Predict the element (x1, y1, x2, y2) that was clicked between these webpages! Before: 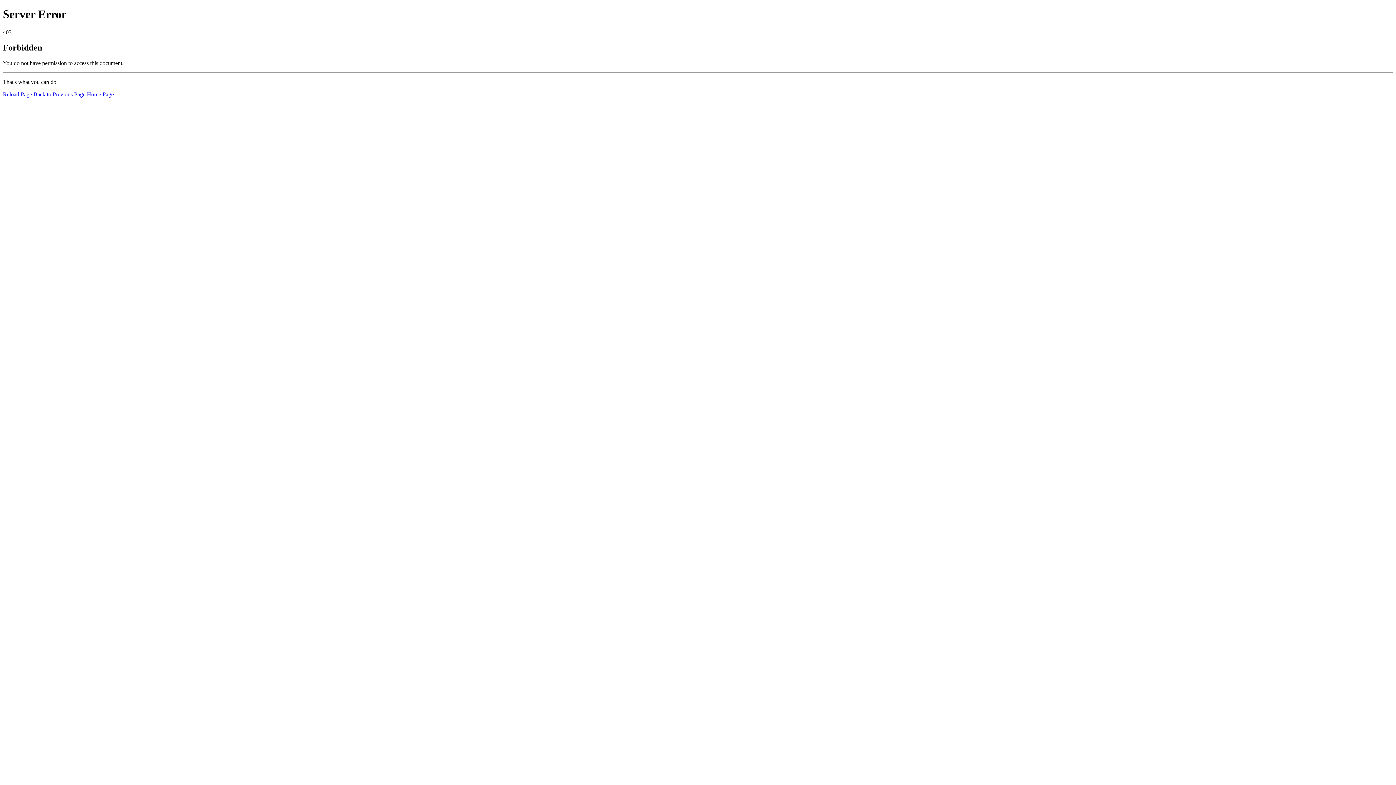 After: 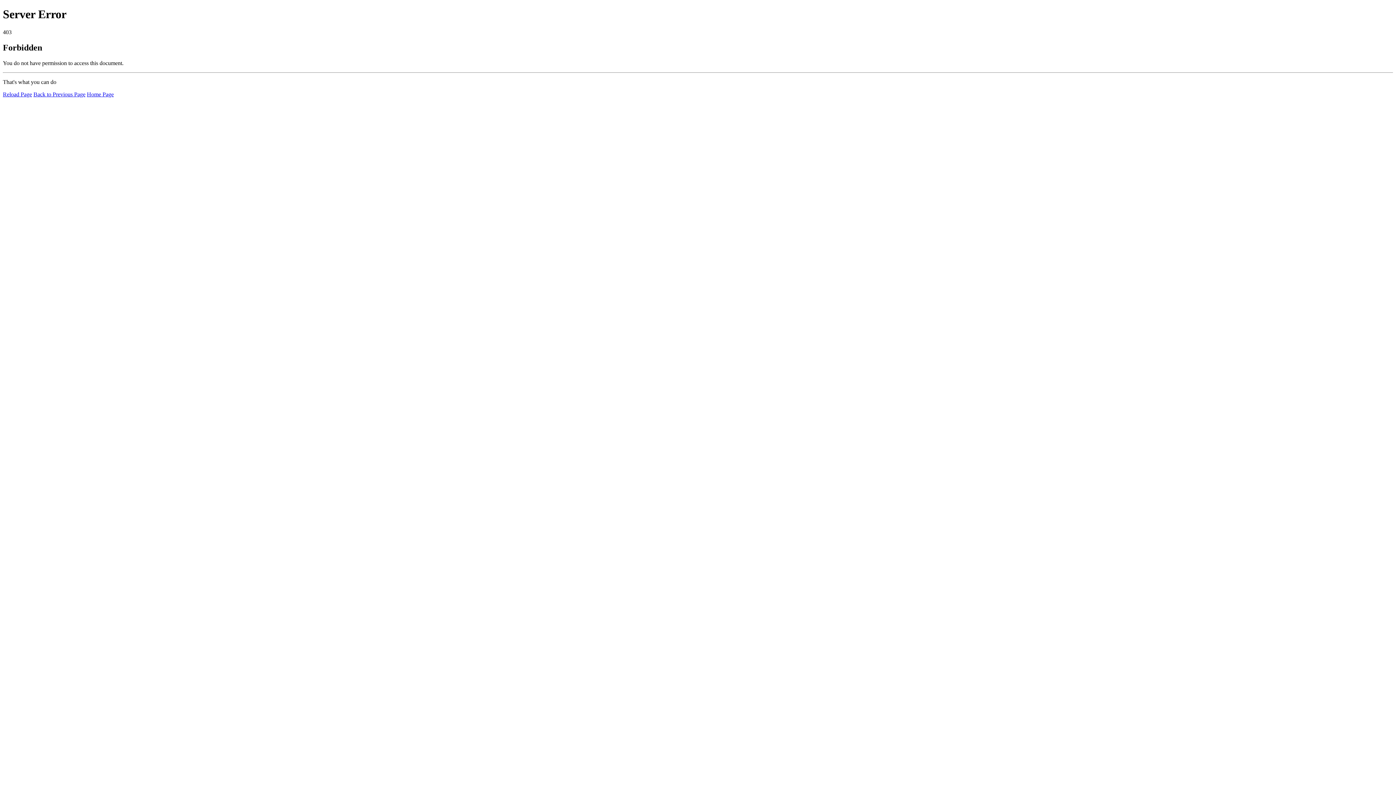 Action: label: Reload Page bbox: (2, 91, 32, 97)